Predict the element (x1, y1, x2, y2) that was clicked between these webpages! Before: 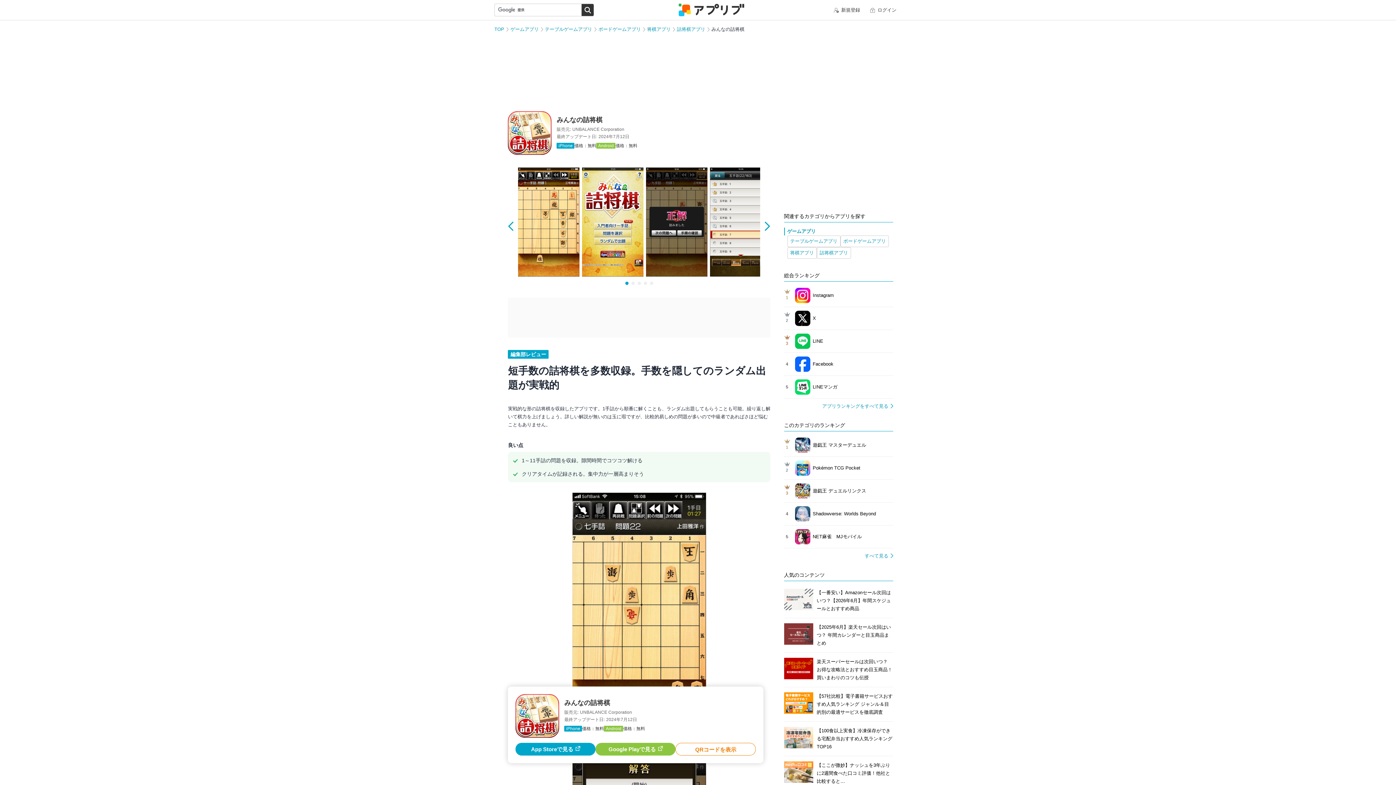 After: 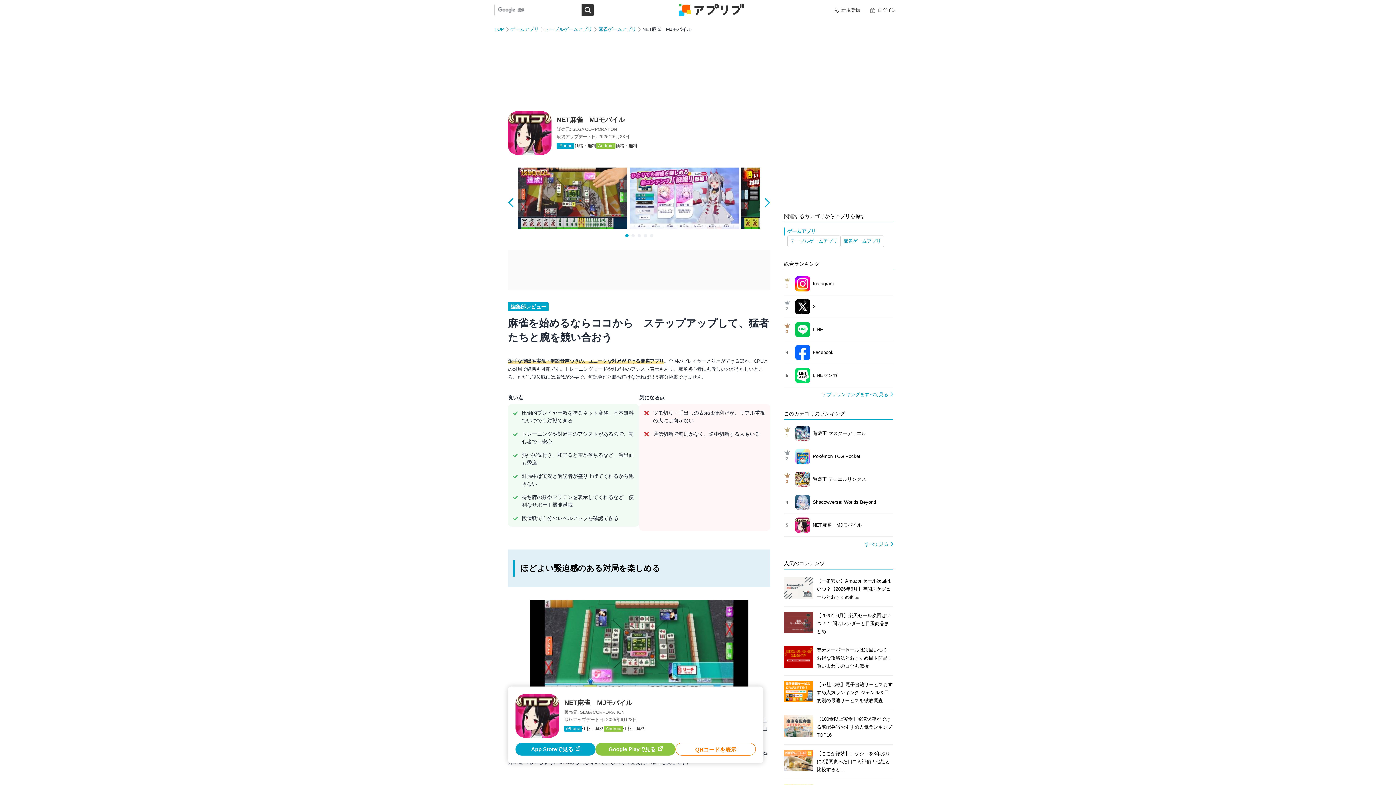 Action: label: 5		

NET麻雀　MJモバイル bbox: (784, 525, 893, 548)